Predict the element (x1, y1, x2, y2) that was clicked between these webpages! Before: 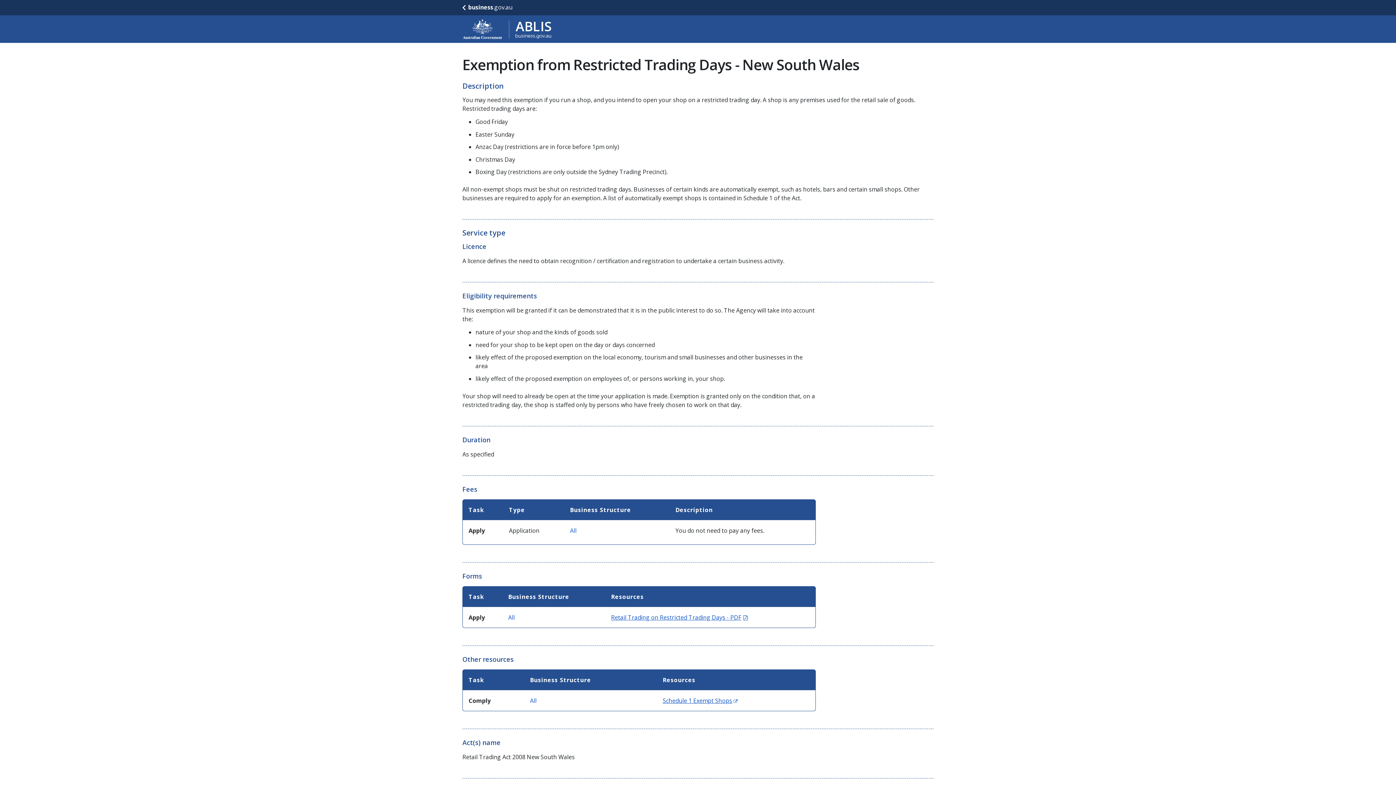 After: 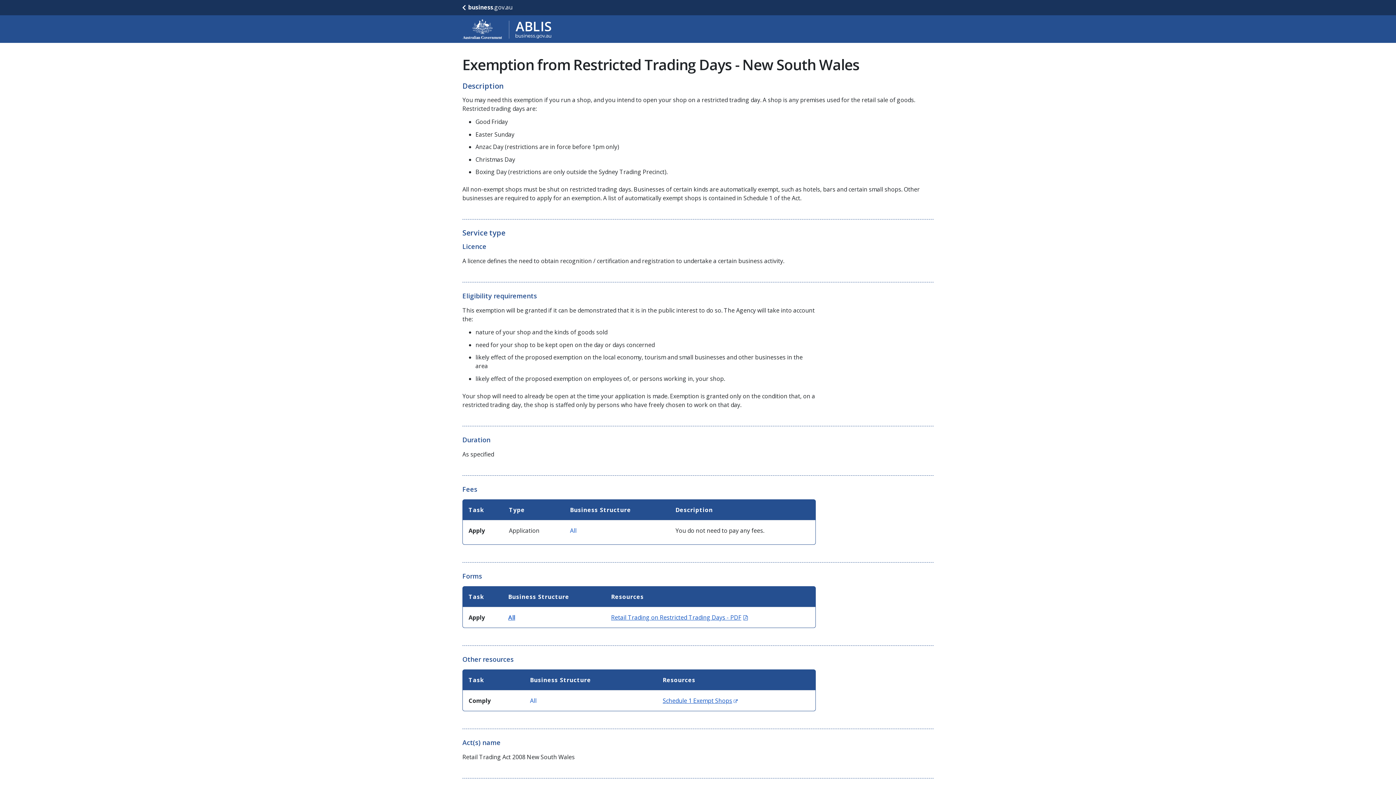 Action: bbox: (508, 613, 514, 621) label: All